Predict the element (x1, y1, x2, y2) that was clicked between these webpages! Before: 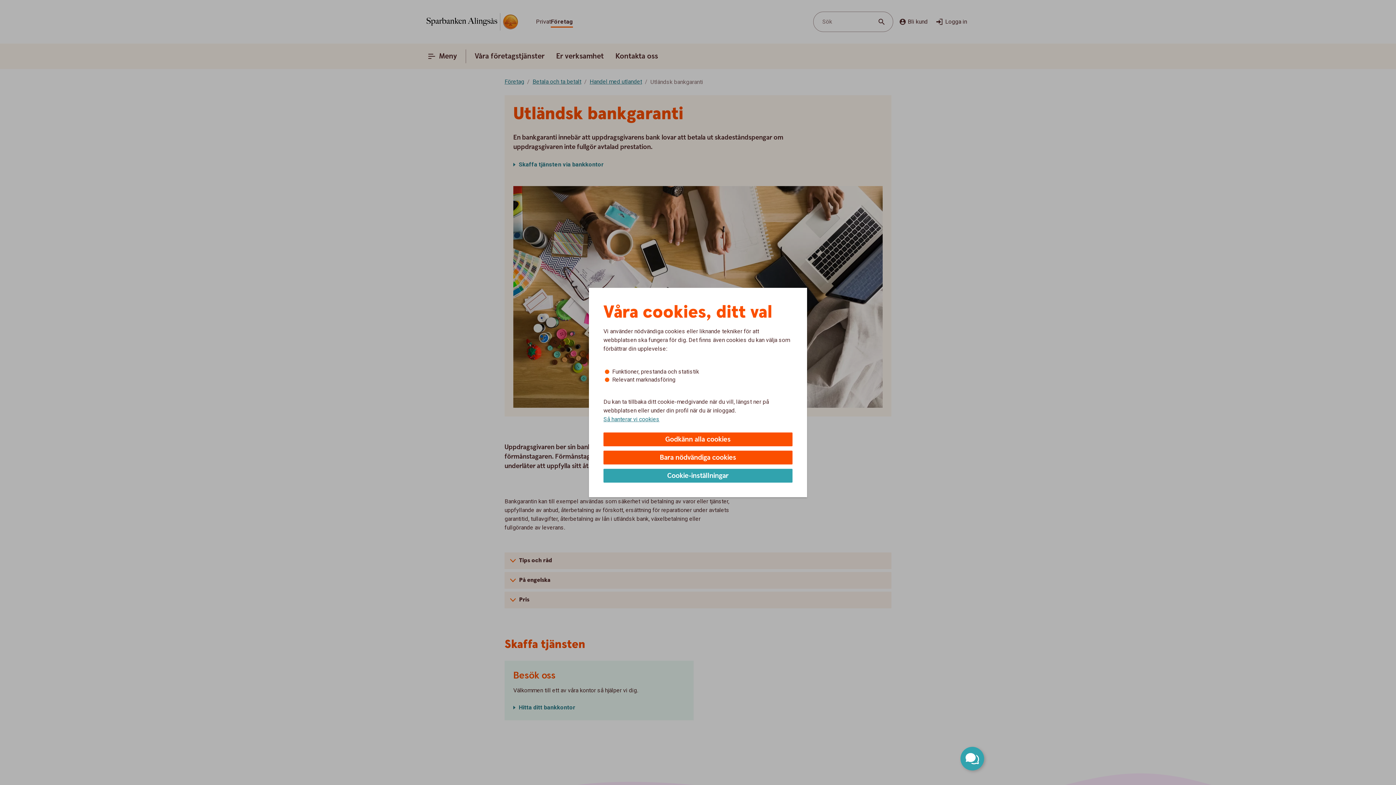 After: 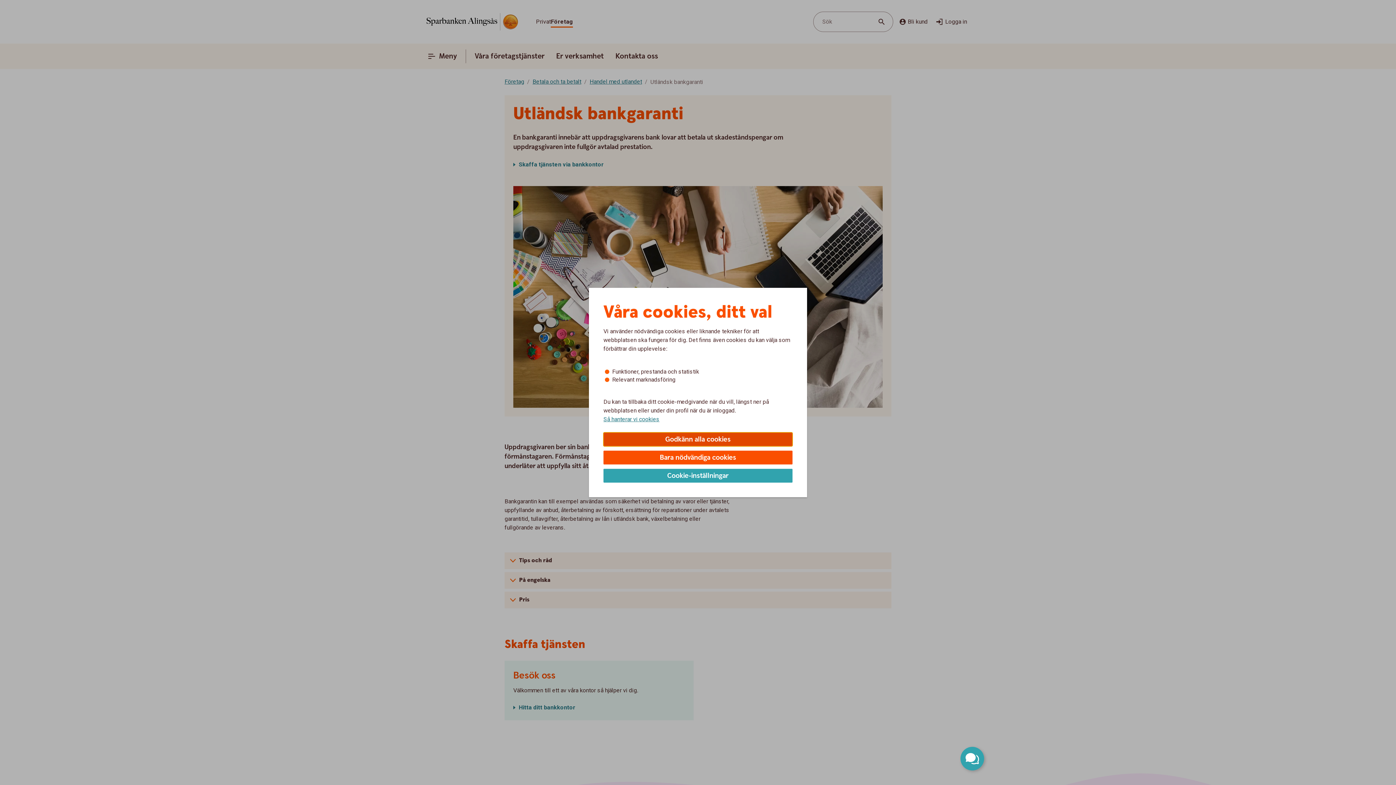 Action: bbox: (603, 432, 792, 446) label: Godkänn alla cookies